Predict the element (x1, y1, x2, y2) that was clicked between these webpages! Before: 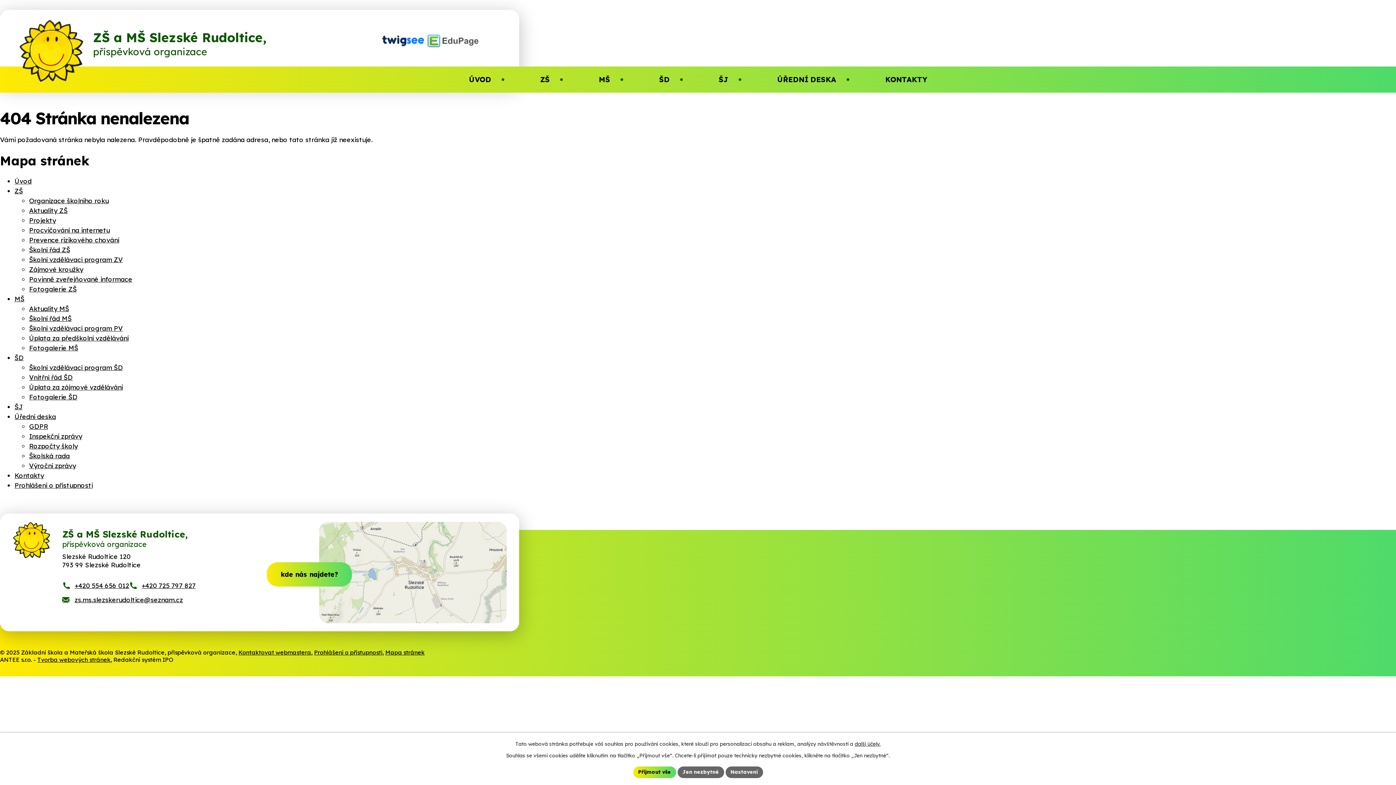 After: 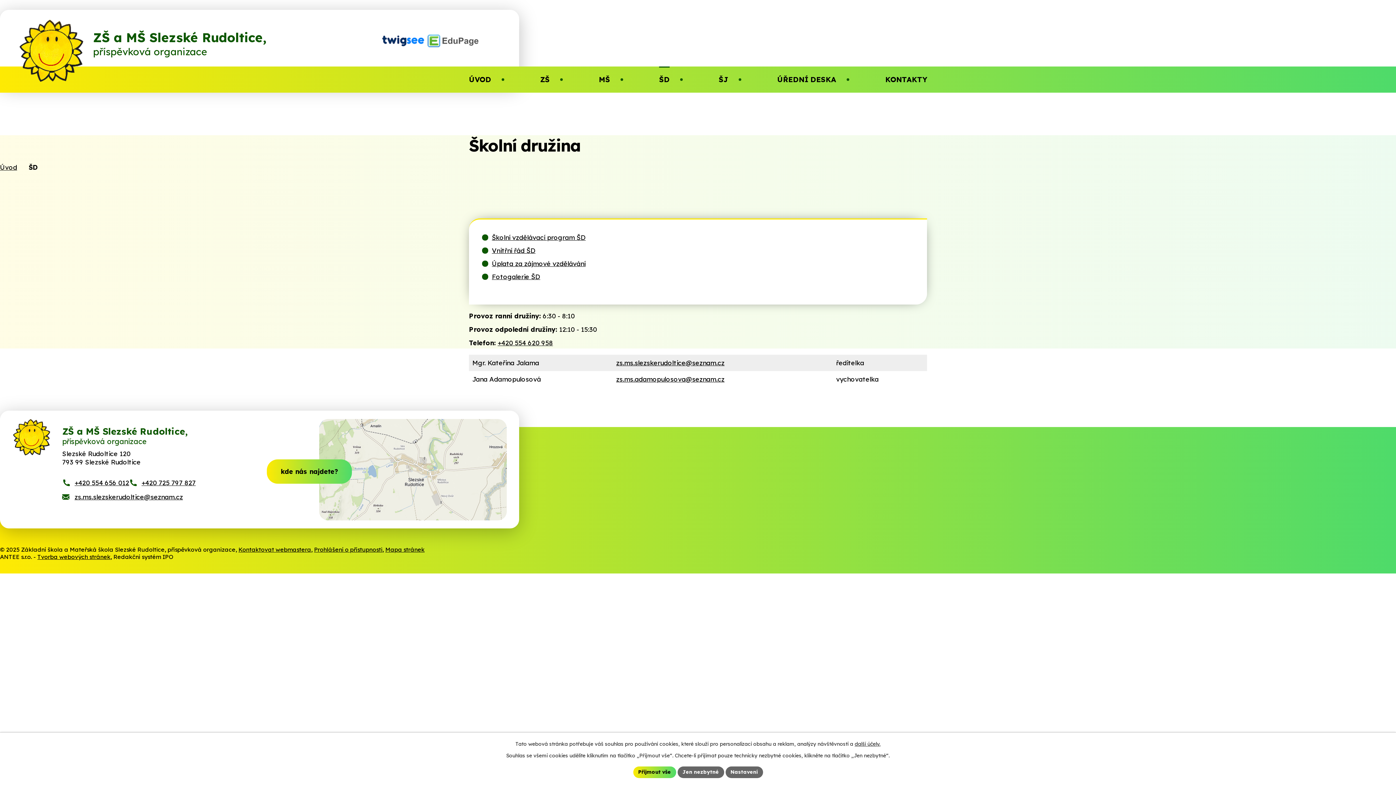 Action: bbox: (659, 66, 669, 92) label: ŠD